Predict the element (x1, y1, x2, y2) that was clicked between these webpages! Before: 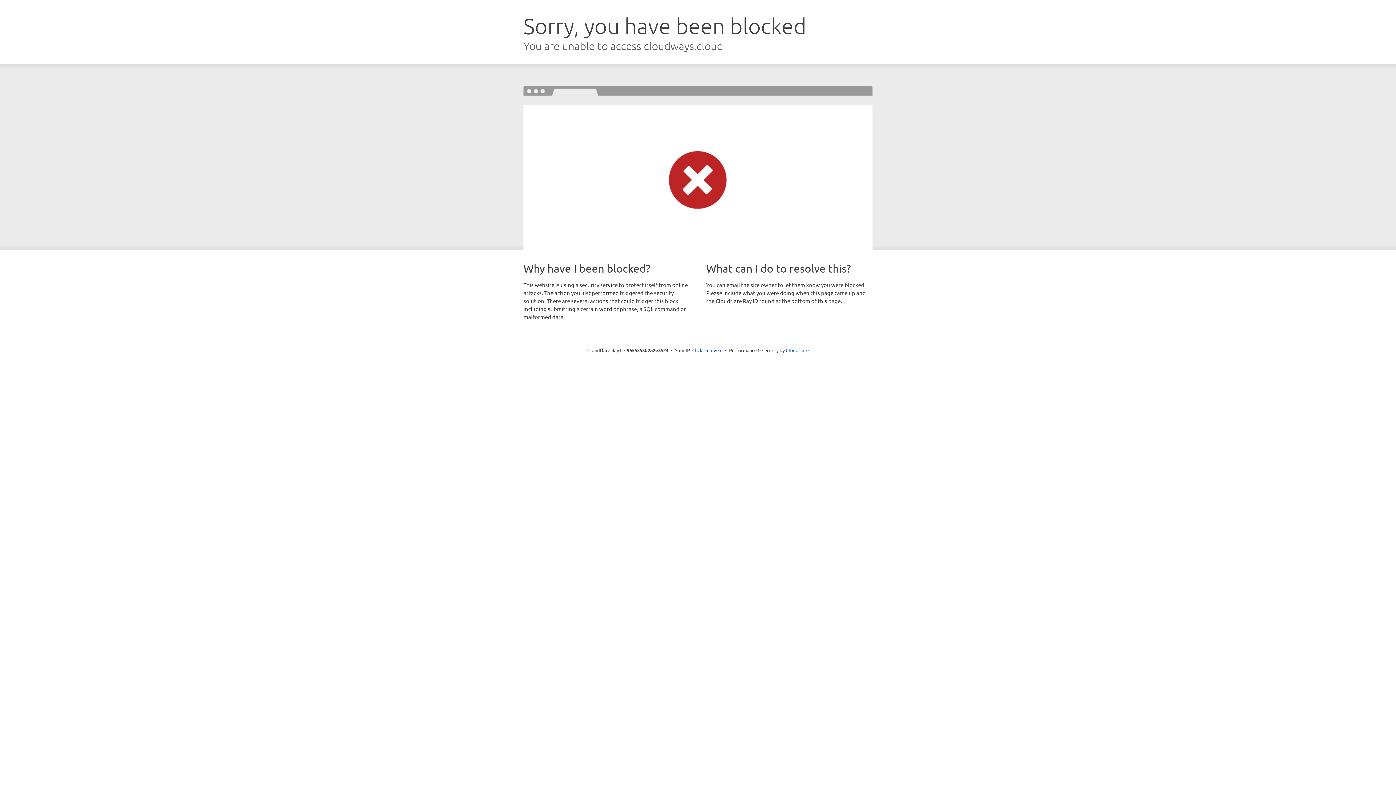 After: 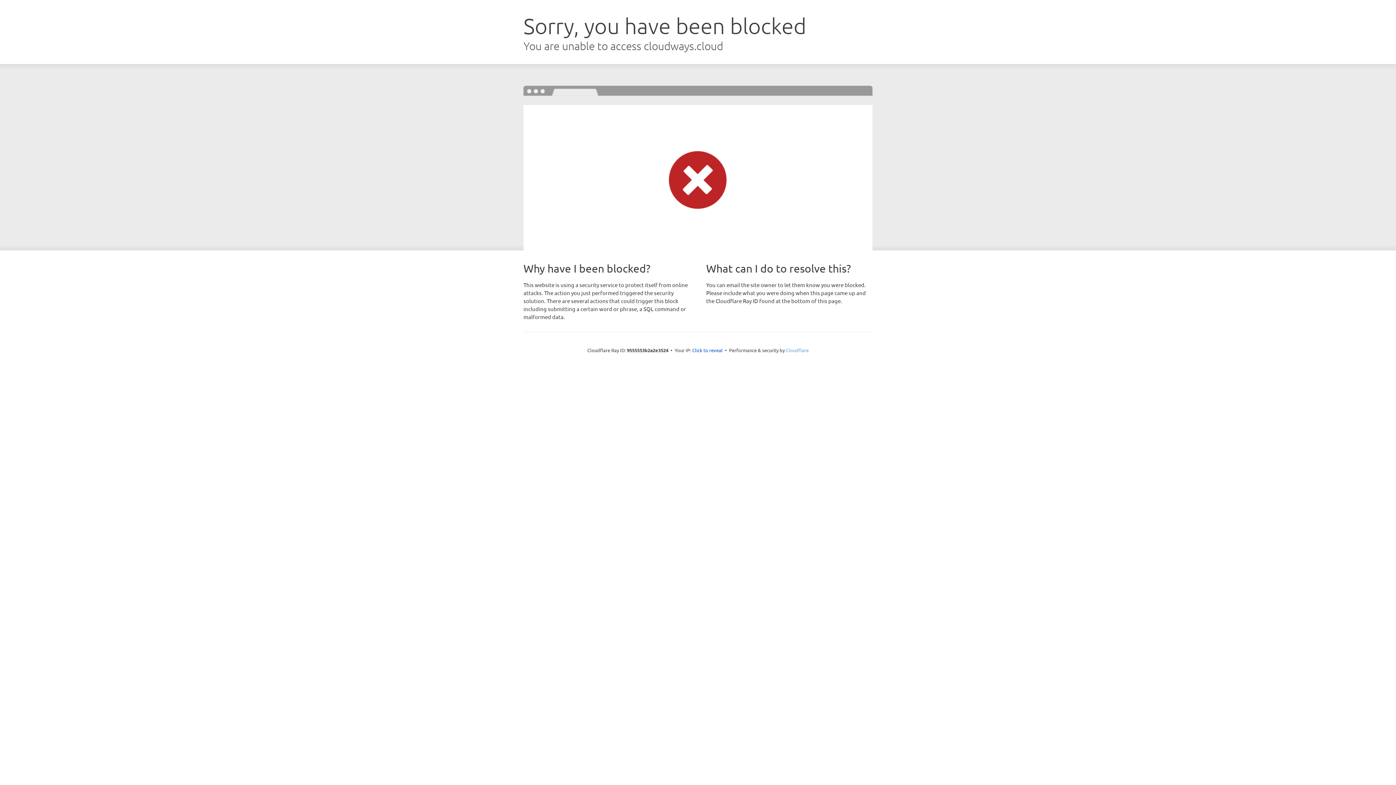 Action: bbox: (786, 347, 808, 353) label: Cloudflare